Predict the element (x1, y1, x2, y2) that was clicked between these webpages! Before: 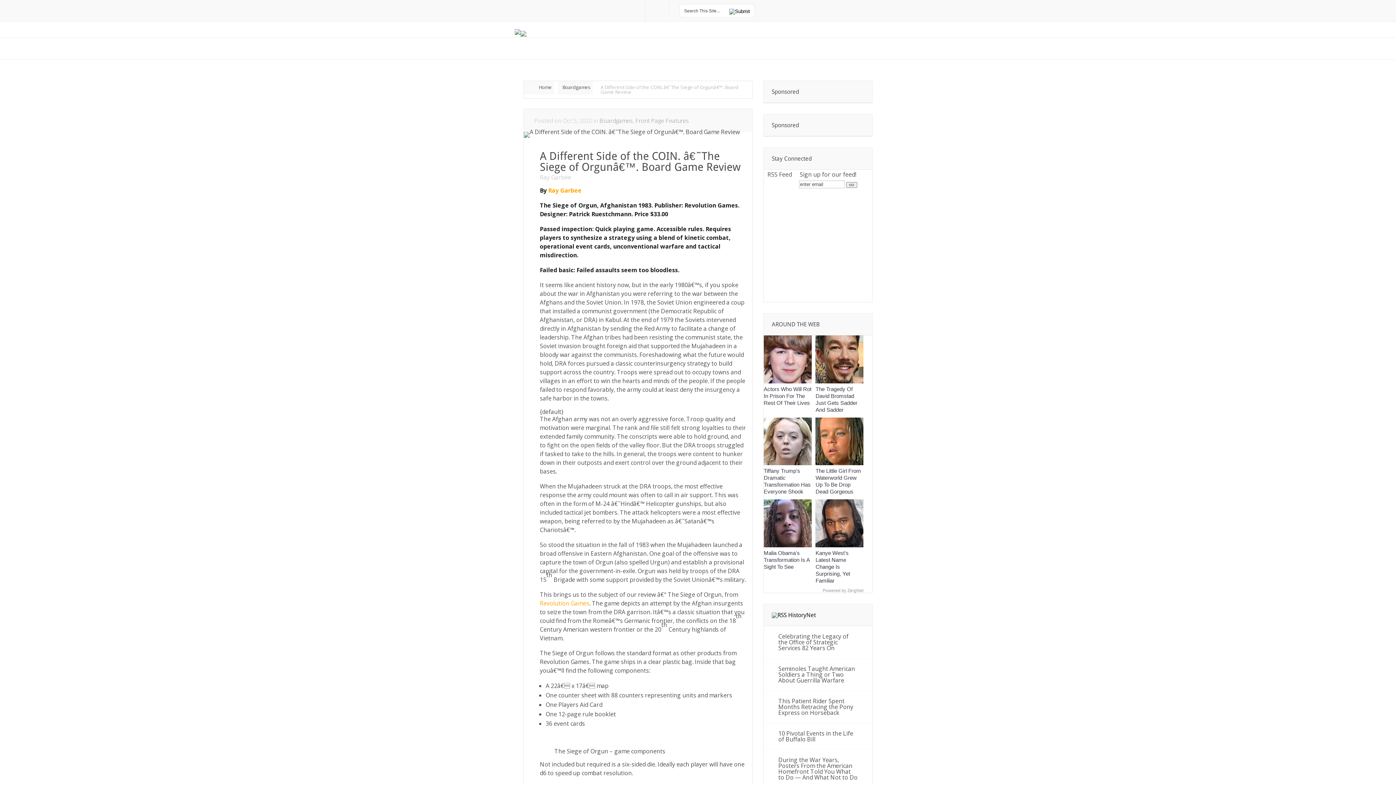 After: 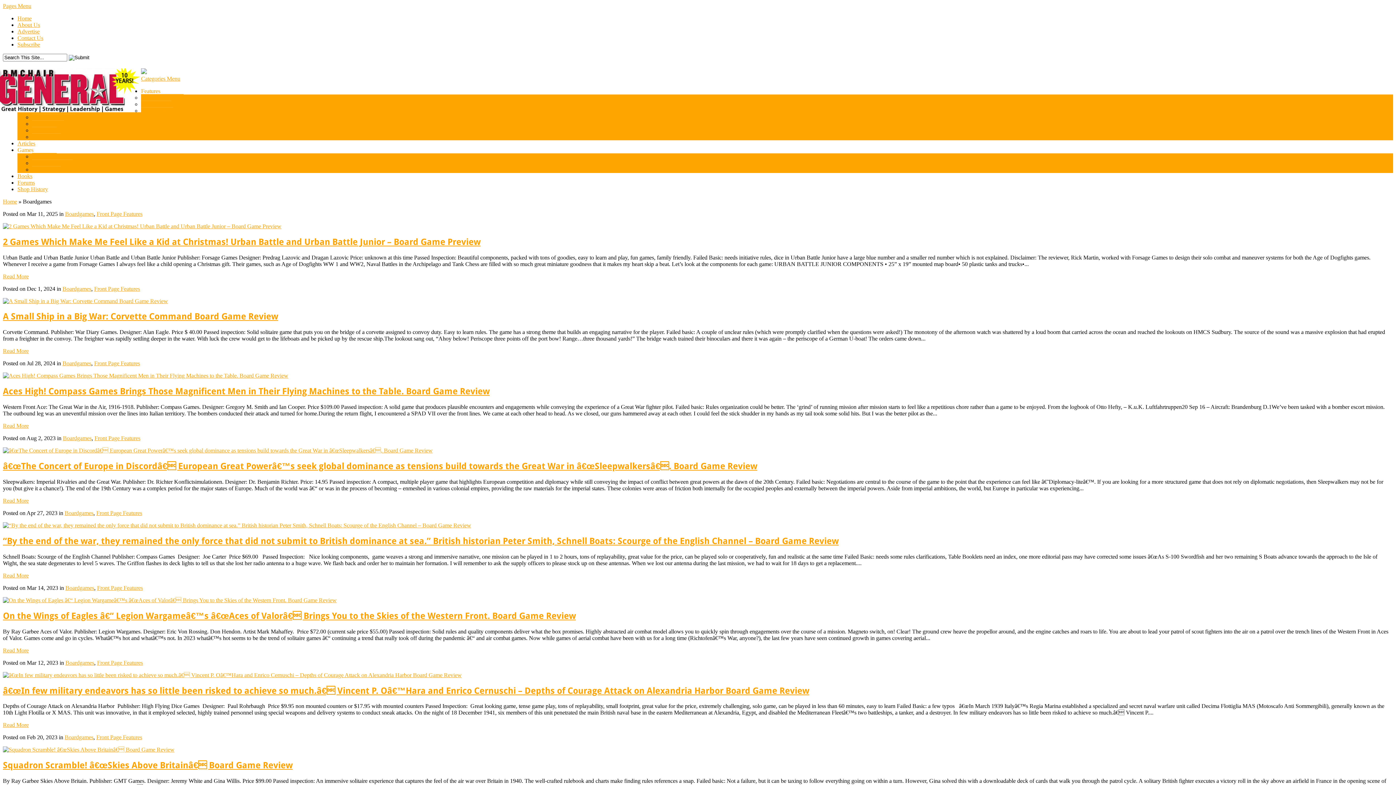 Action: label: Boardgames bbox: (558, 81, 593, 94)